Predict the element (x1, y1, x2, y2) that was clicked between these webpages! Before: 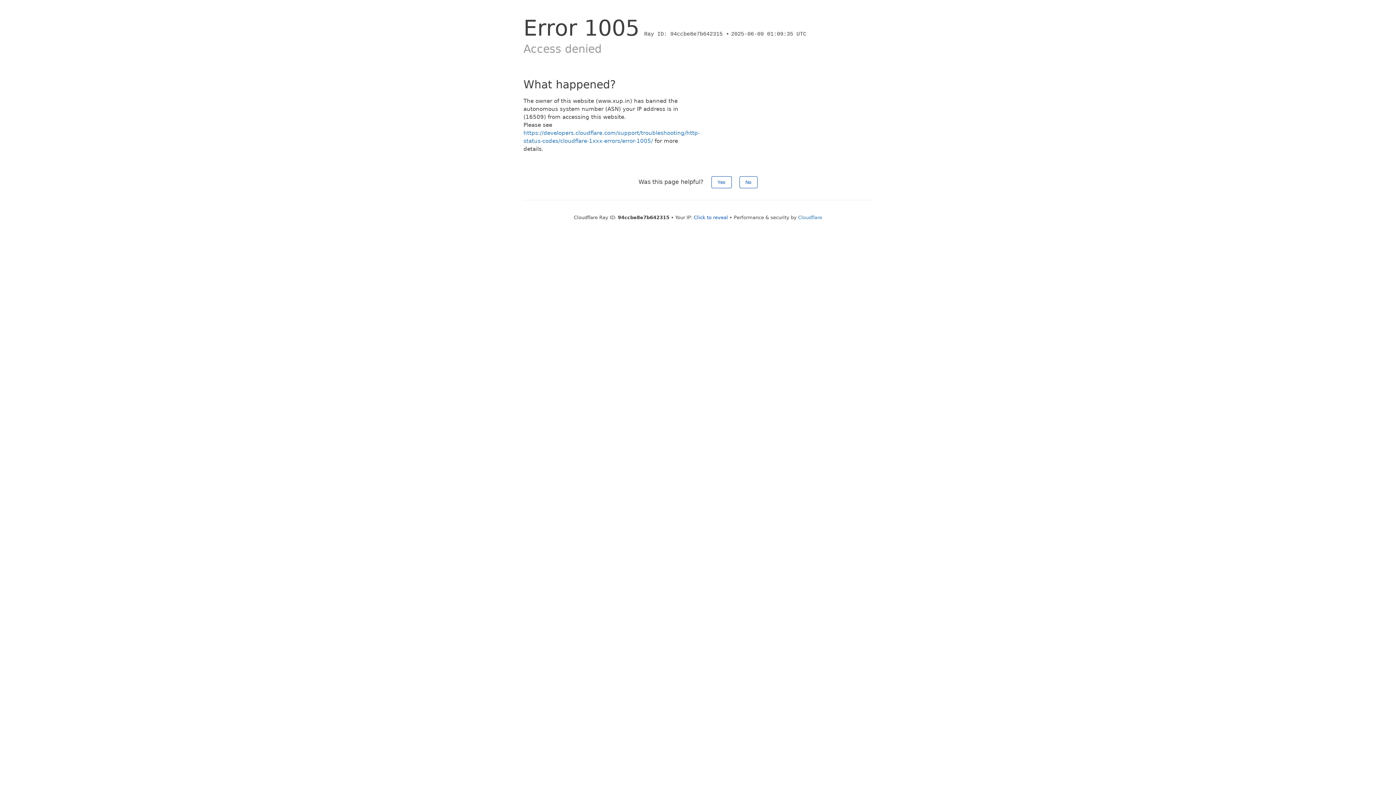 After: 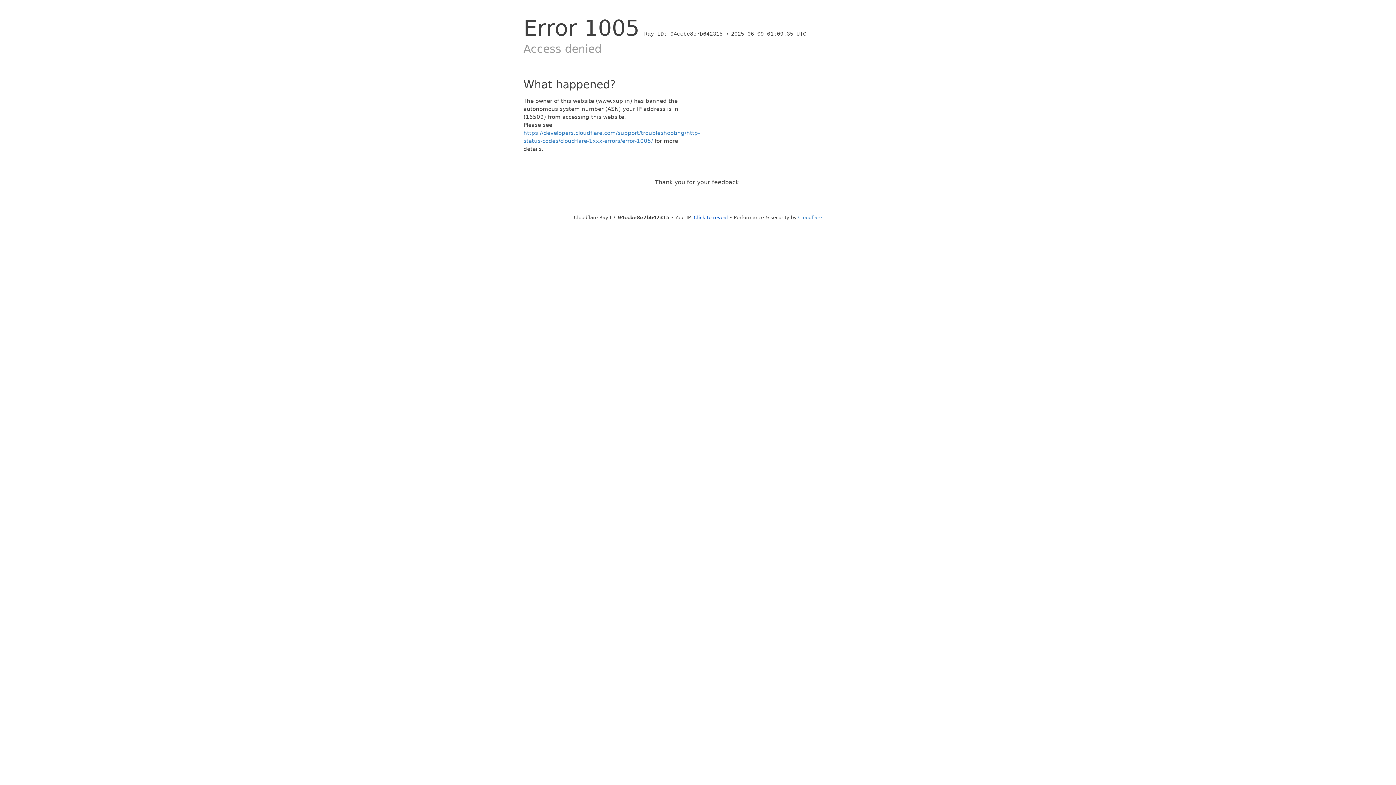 Action: bbox: (711, 176, 731, 188) label: Yes